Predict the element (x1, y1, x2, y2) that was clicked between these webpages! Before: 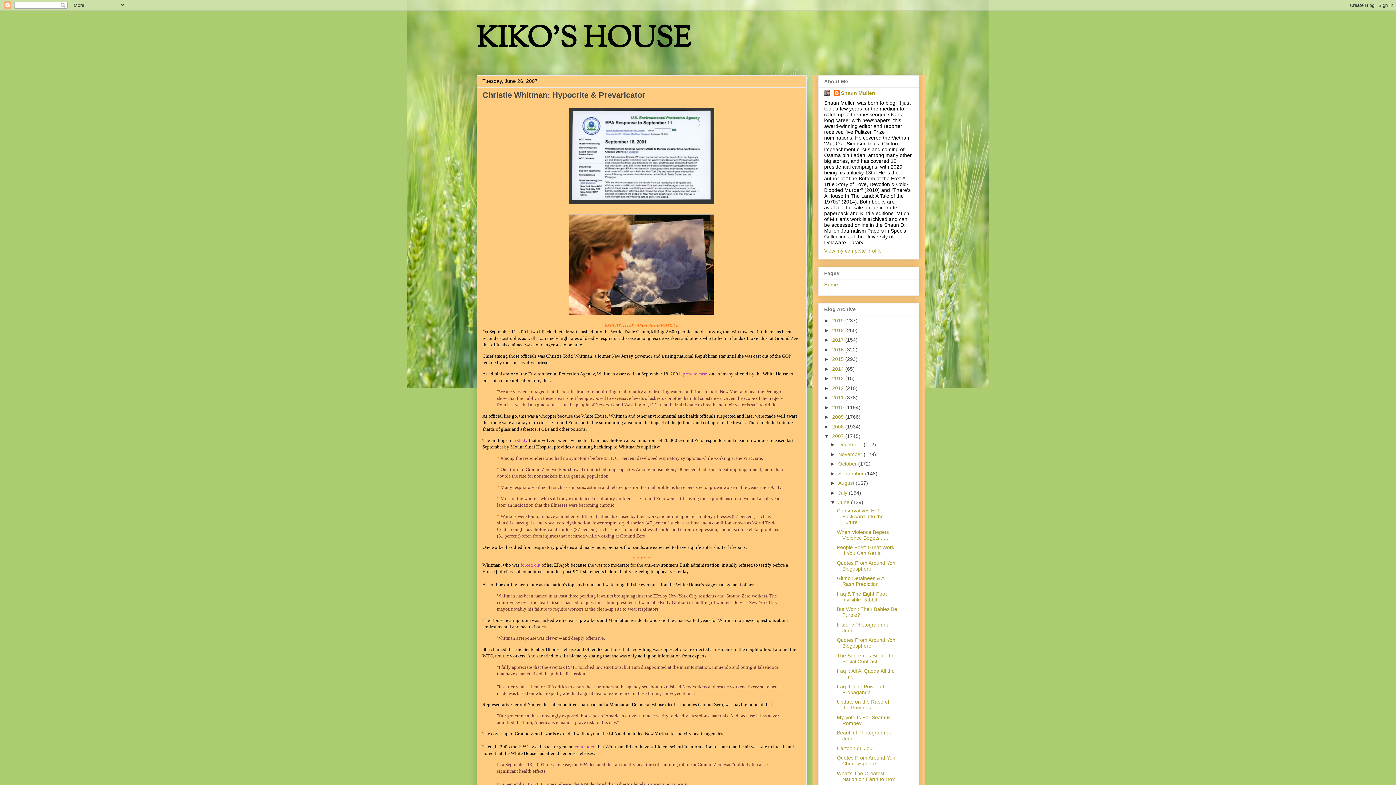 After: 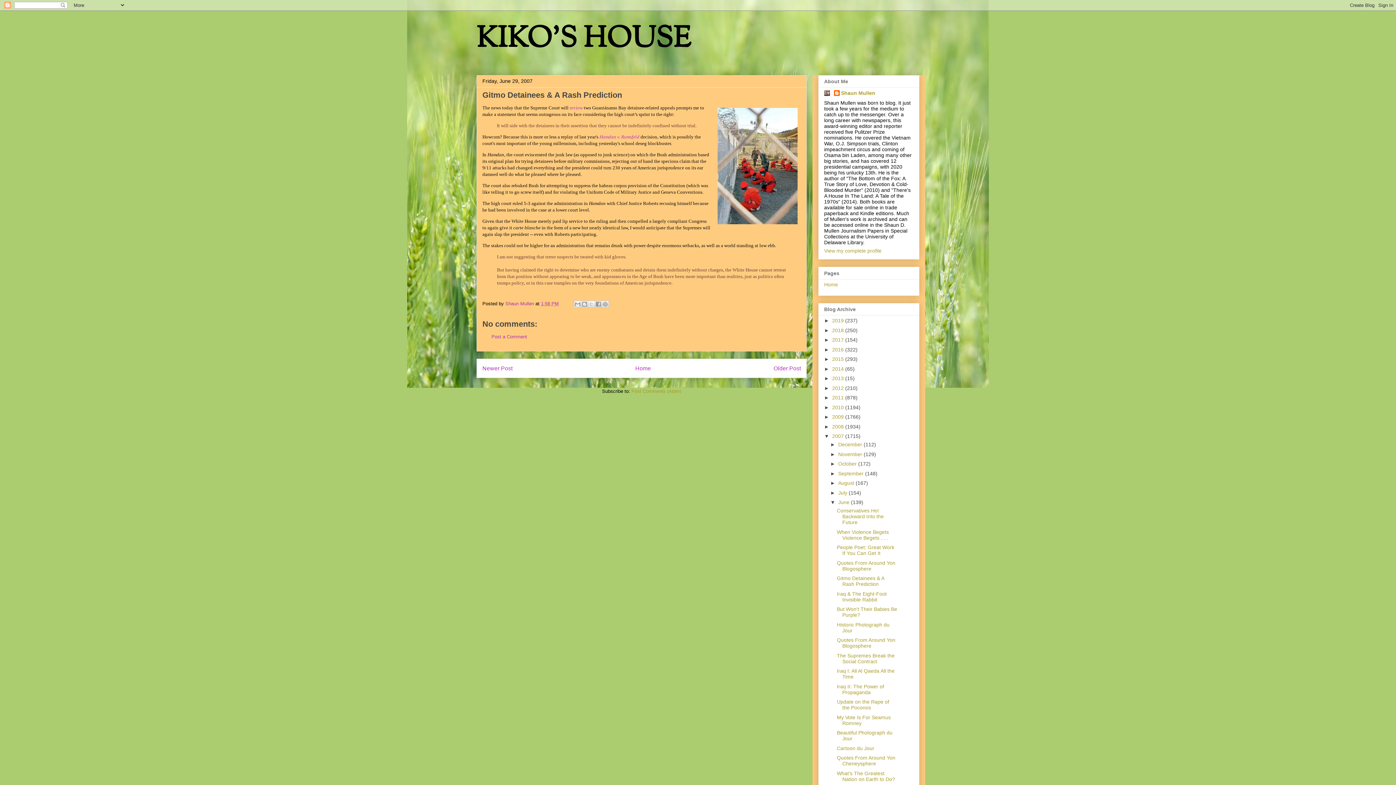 Action: label: Gitmo Detainees & A Rash Prediction bbox: (837, 575, 884, 587)